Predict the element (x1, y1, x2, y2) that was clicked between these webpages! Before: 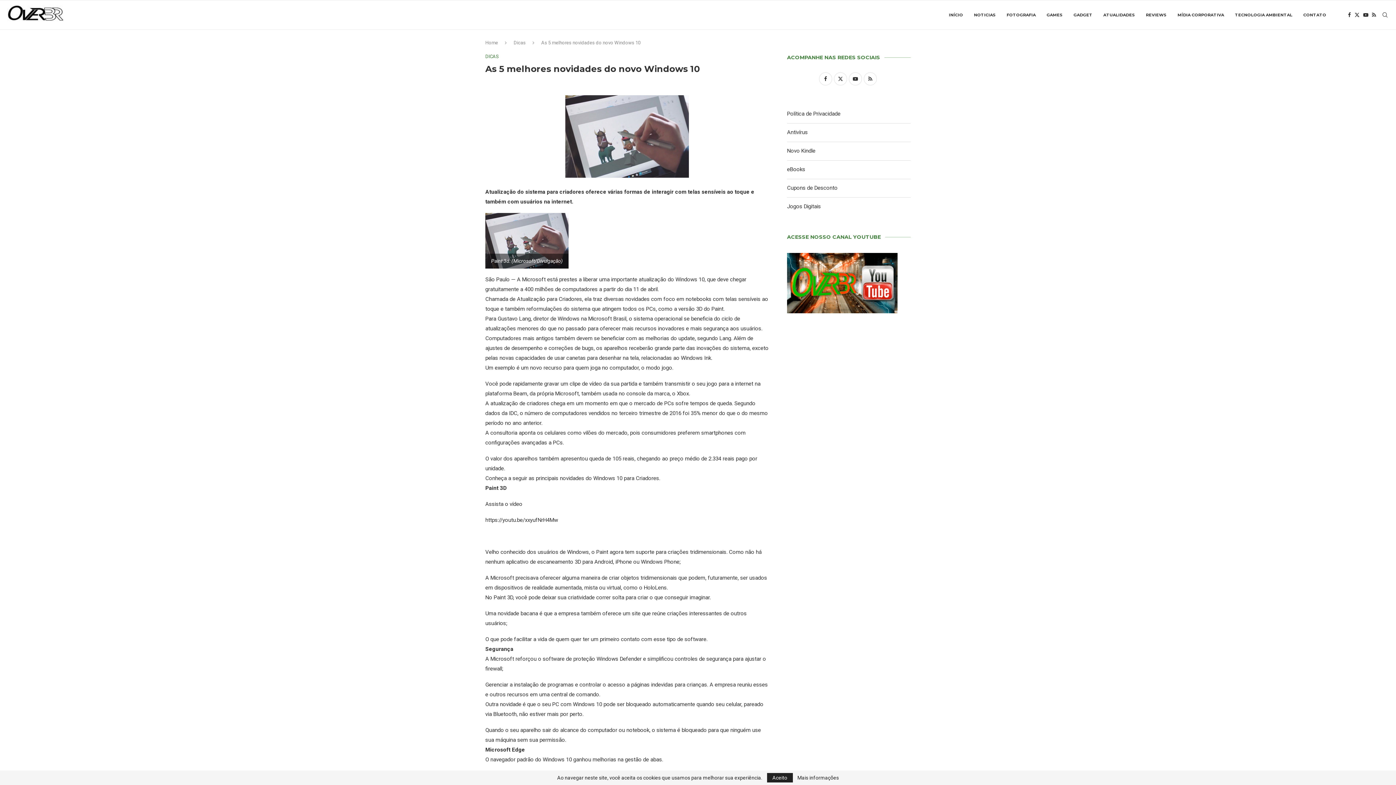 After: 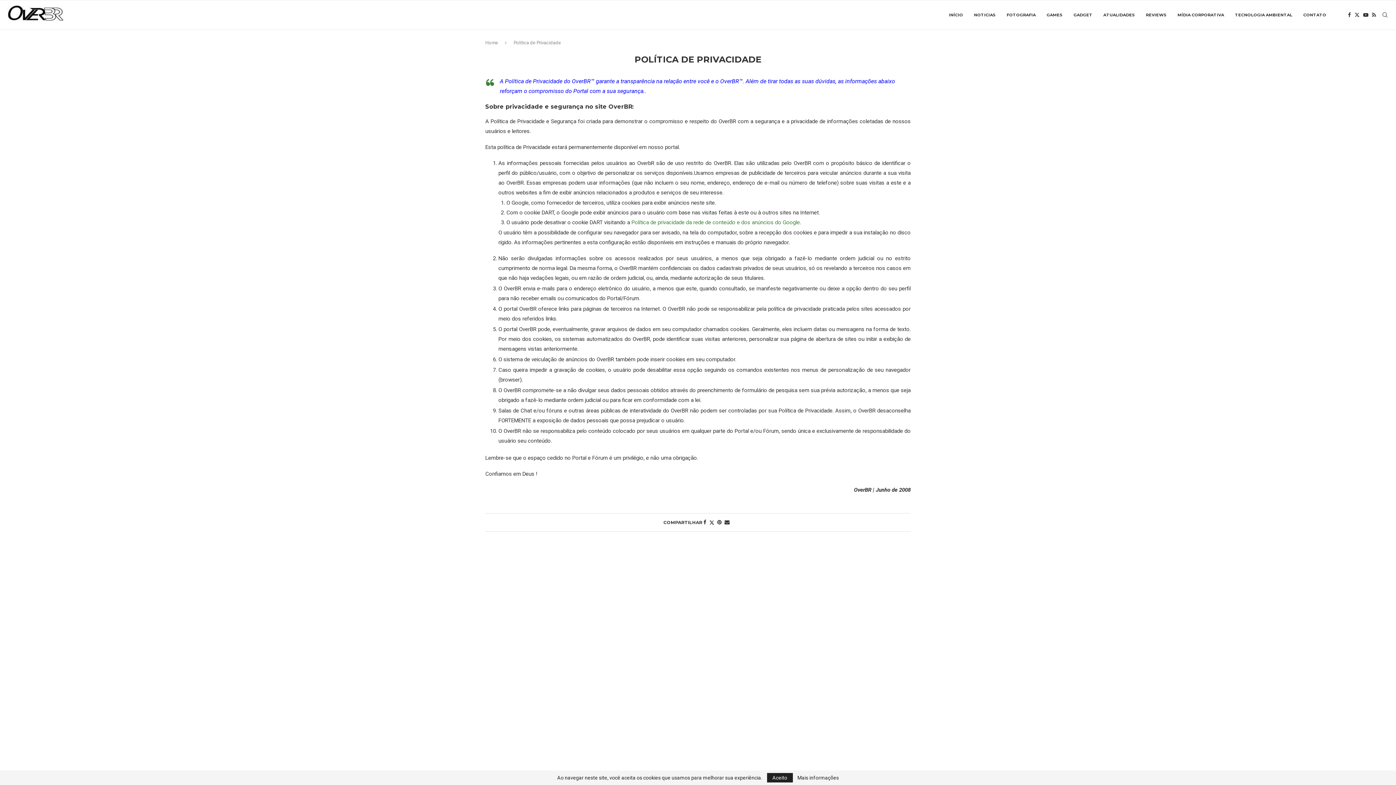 Action: bbox: (787, 110, 840, 117) label: Política de Privacidade